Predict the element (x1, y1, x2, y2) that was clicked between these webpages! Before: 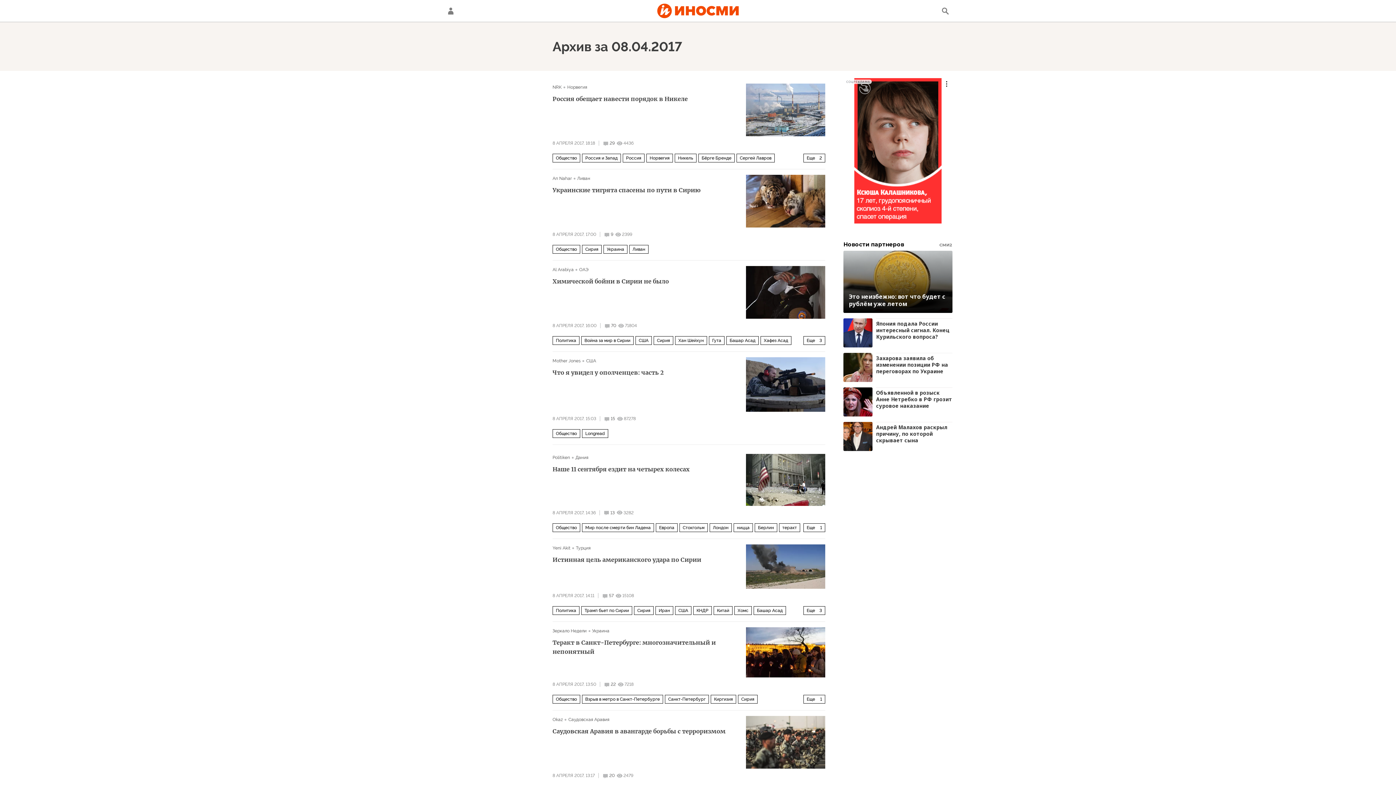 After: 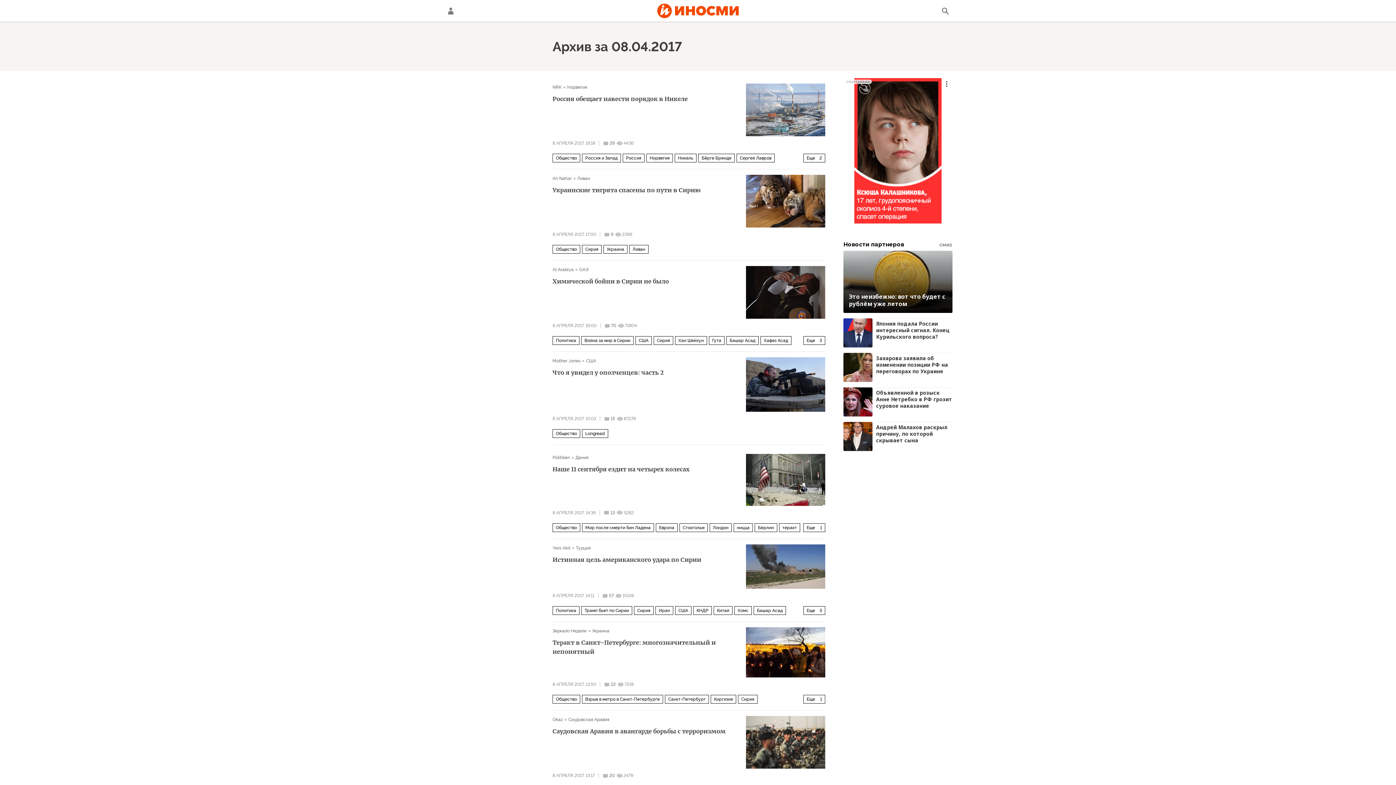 Action: label: СМИ2 bbox: (939, 242, 952, 248)